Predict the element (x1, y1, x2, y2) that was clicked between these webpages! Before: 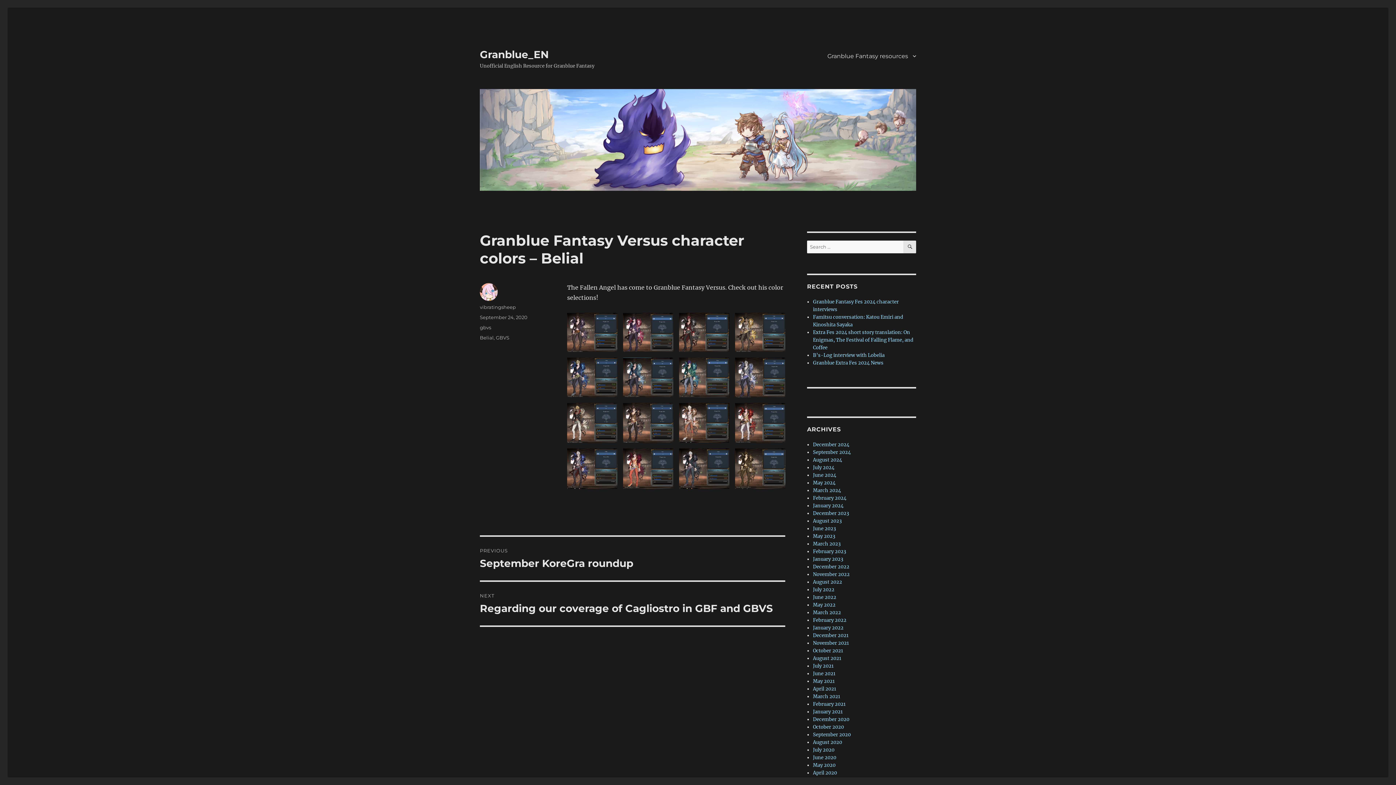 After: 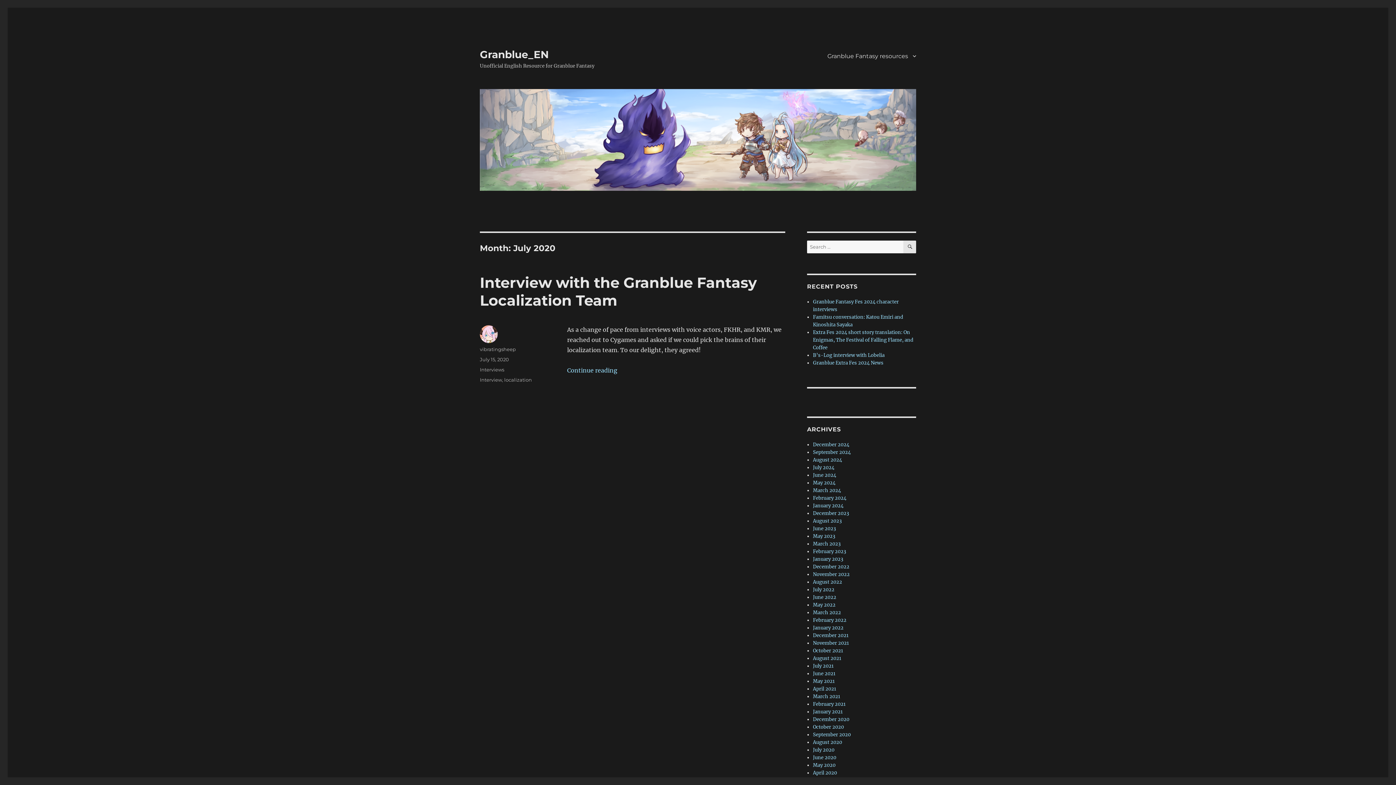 Action: label: July 2020 bbox: (813, 747, 834, 753)